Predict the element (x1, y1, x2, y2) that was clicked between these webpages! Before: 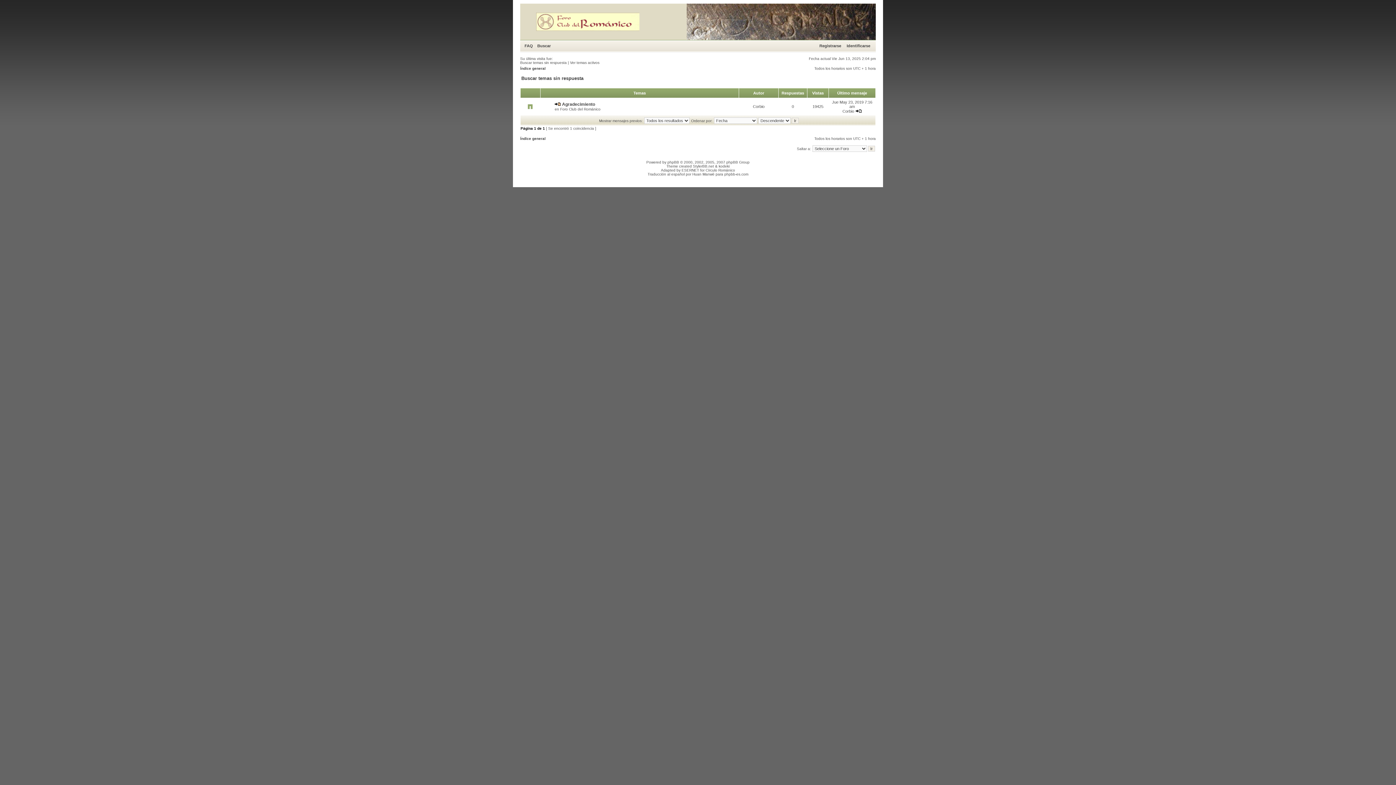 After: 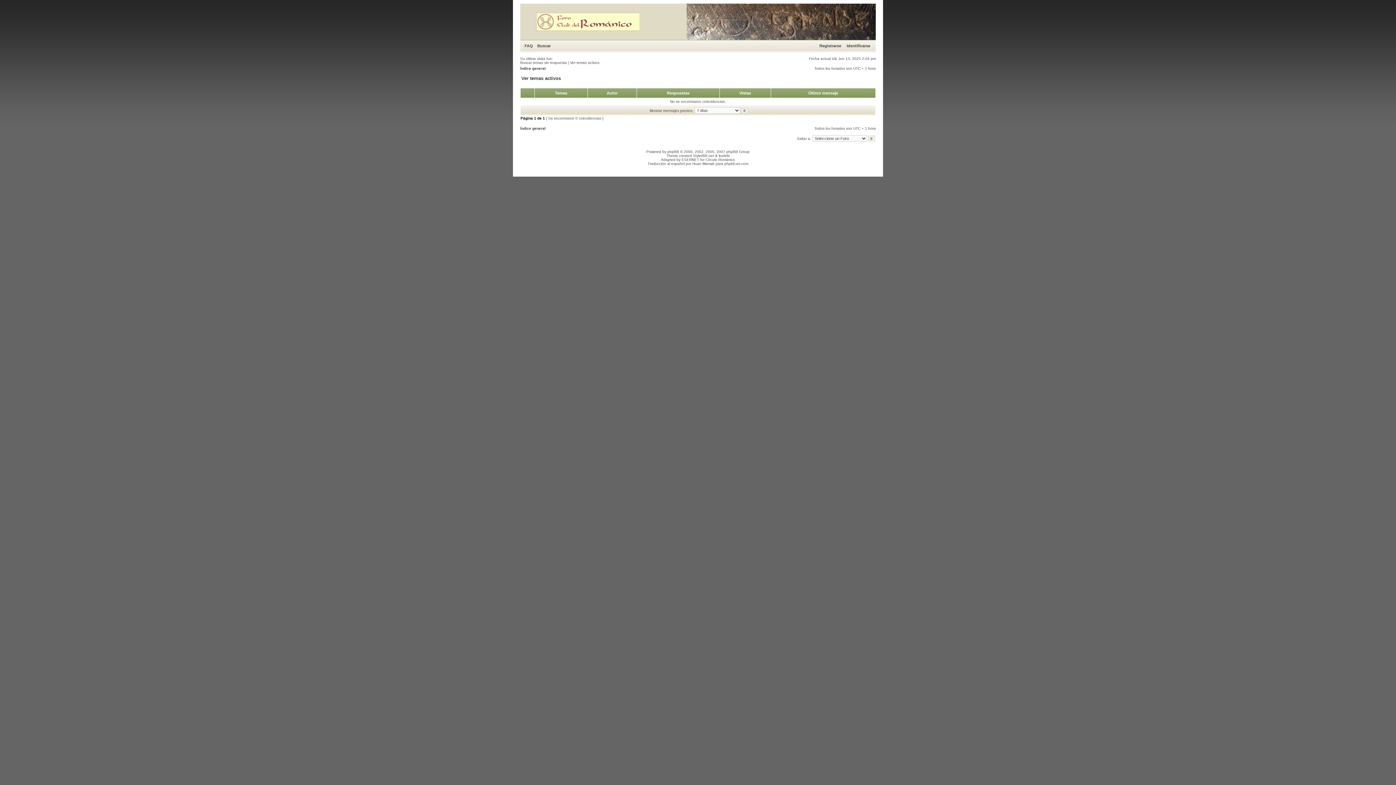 Action: bbox: (570, 60, 599, 64) label: Ver temas activos